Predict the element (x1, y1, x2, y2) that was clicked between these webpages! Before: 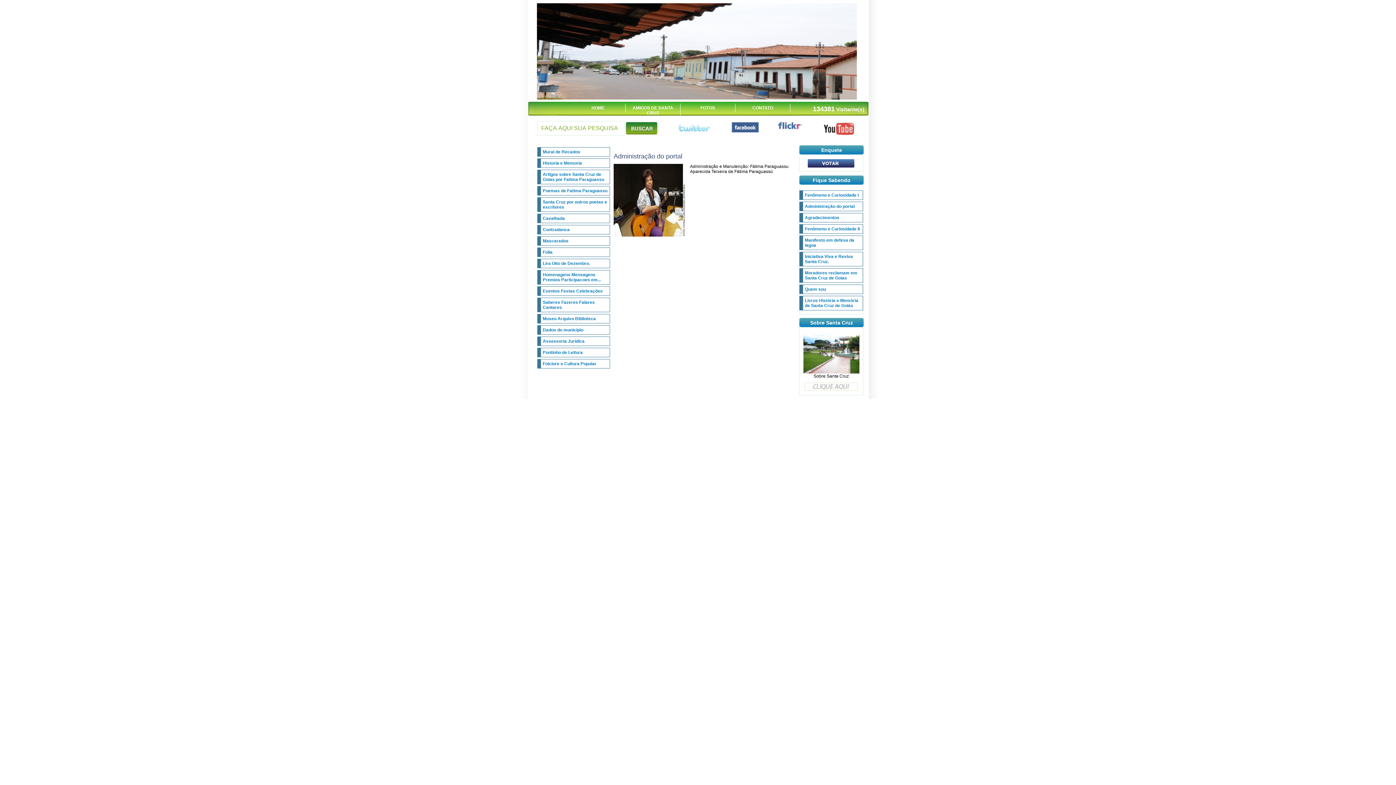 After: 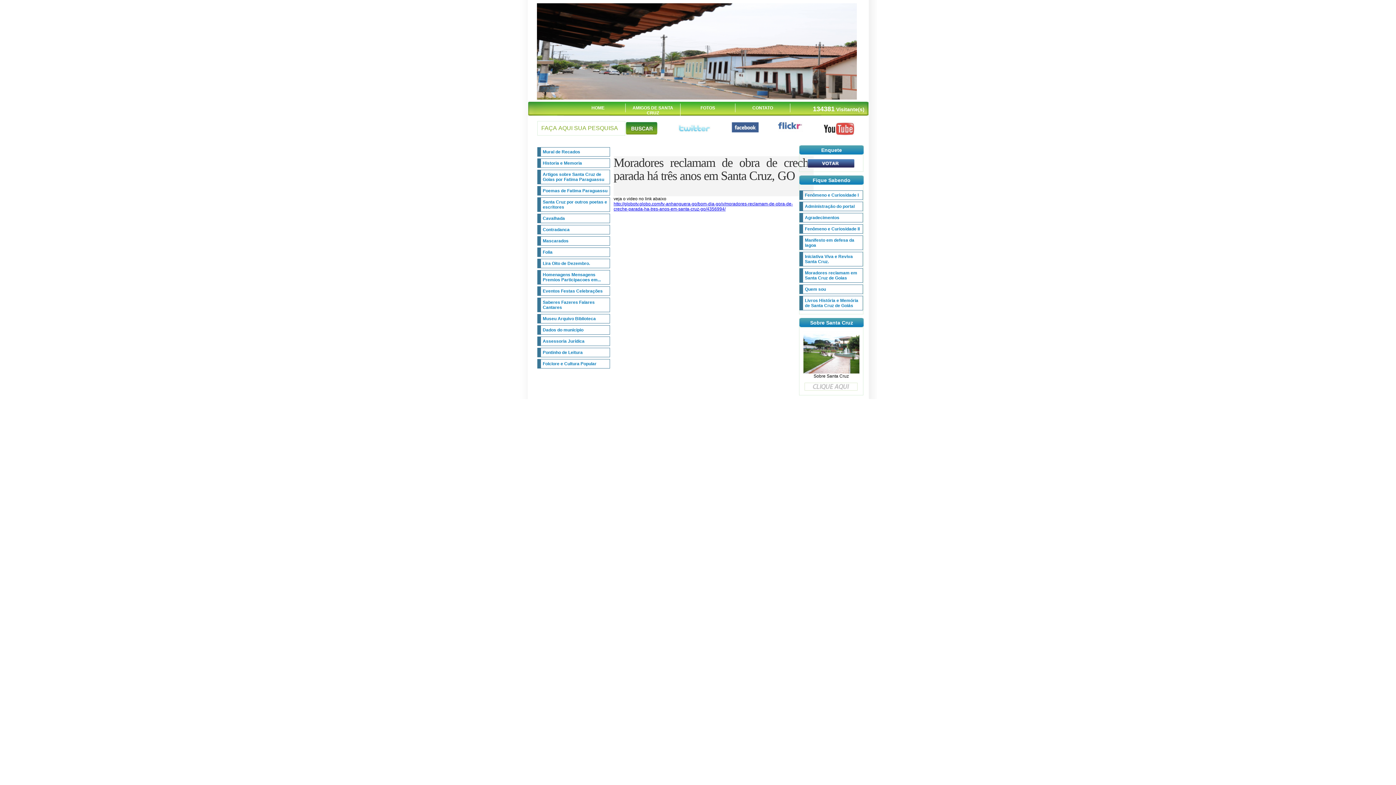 Action: label: Moradores reclamam em Santa Cruz de Goias bbox: (805, 270, 857, 280)